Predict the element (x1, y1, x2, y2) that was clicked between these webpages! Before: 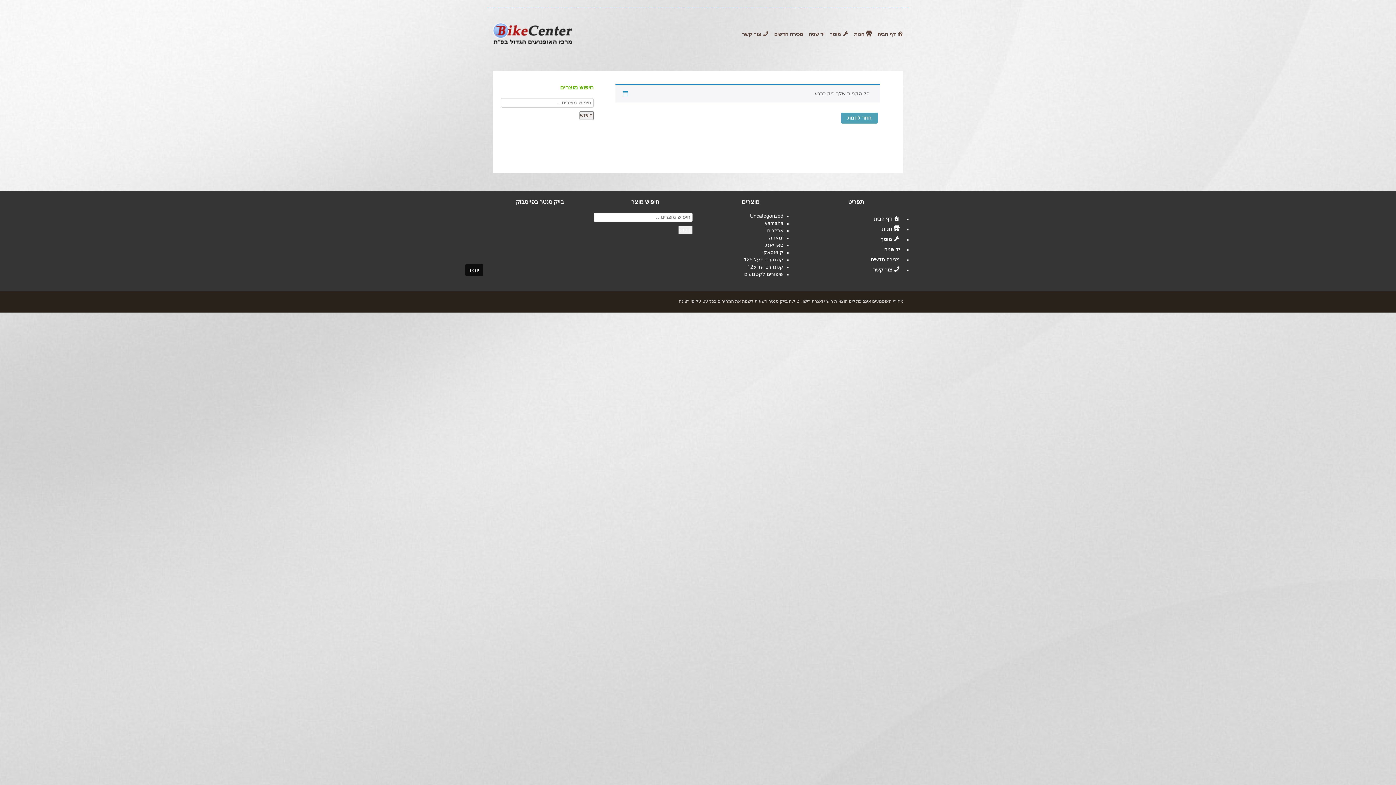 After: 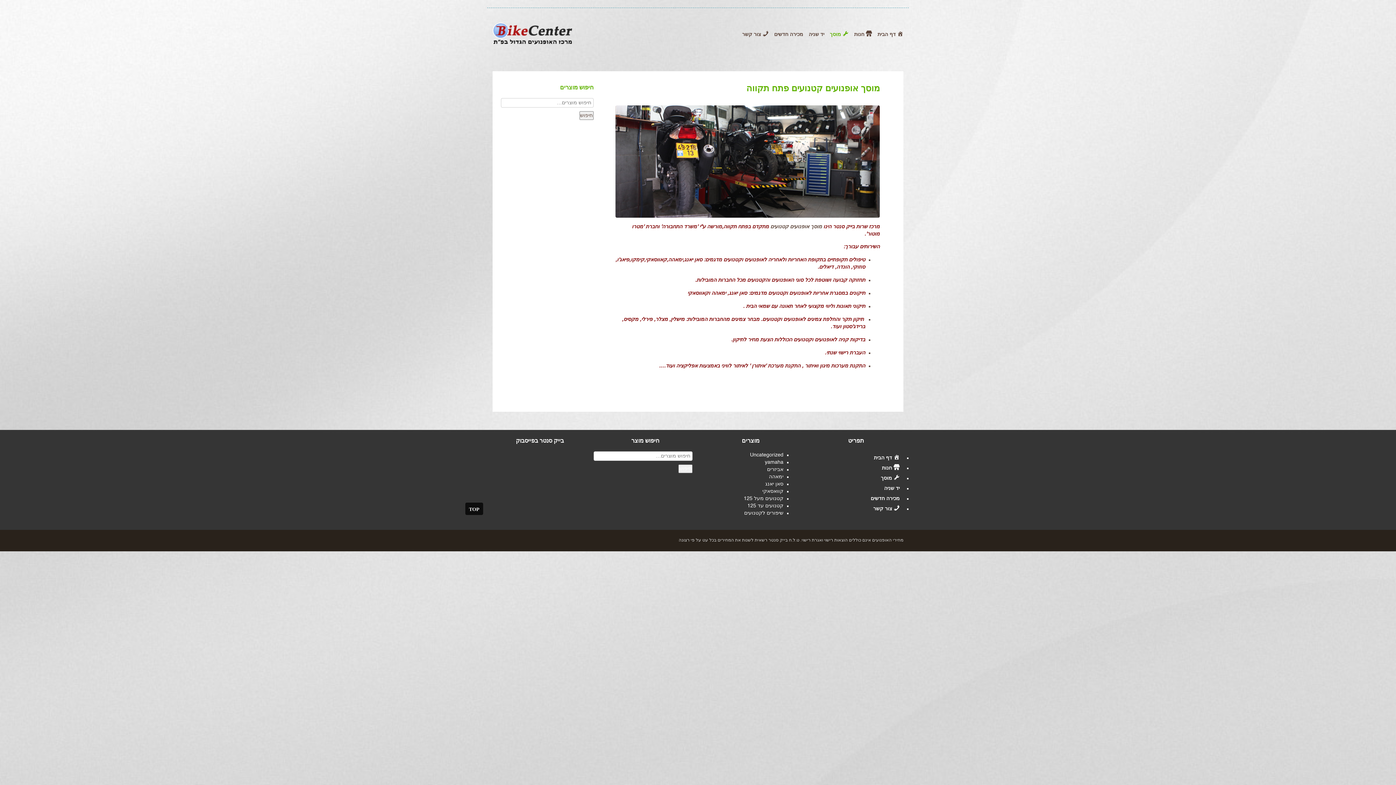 Action: bbox: (829, 29, 848, 40) label: מוסך